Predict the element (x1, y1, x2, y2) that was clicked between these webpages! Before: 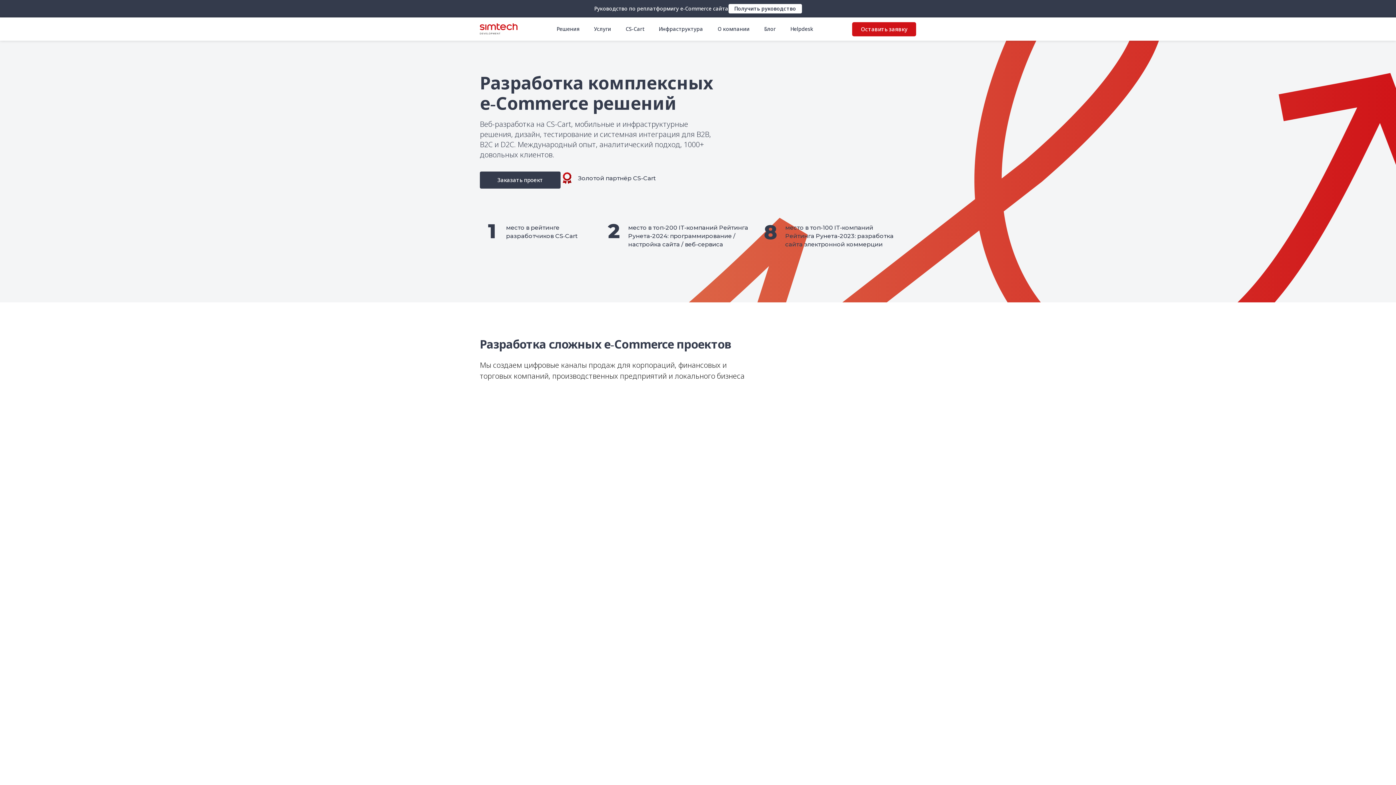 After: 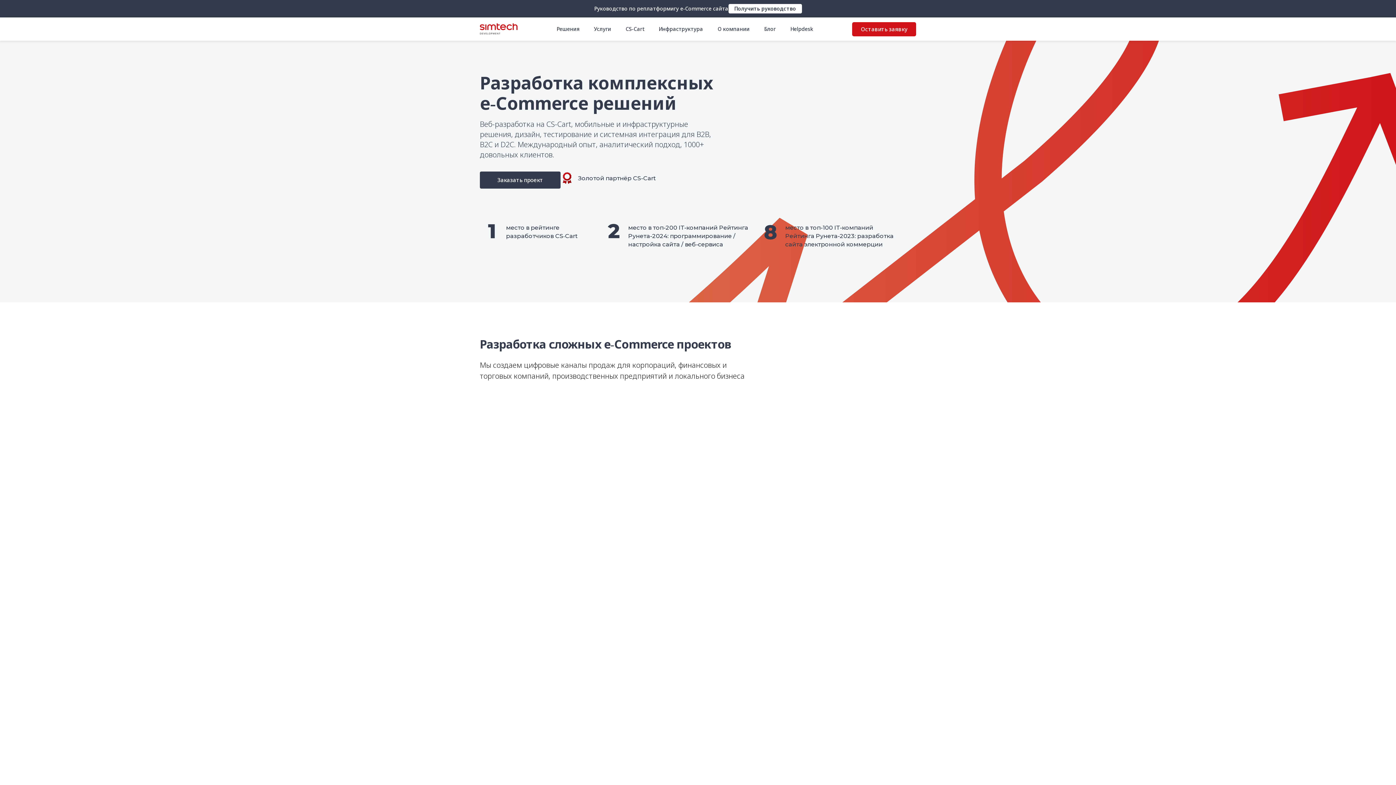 Action: bbox: (480, 224, 503, 247)